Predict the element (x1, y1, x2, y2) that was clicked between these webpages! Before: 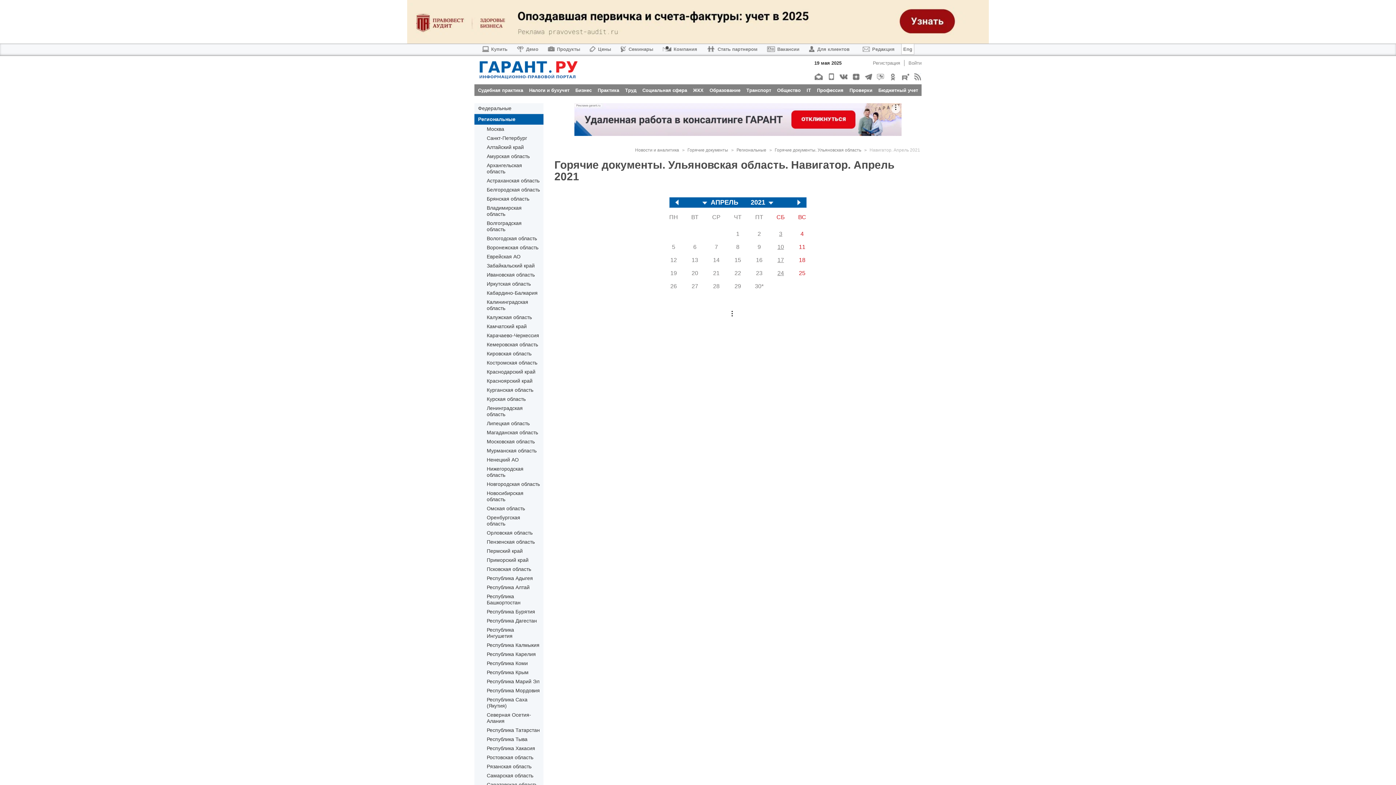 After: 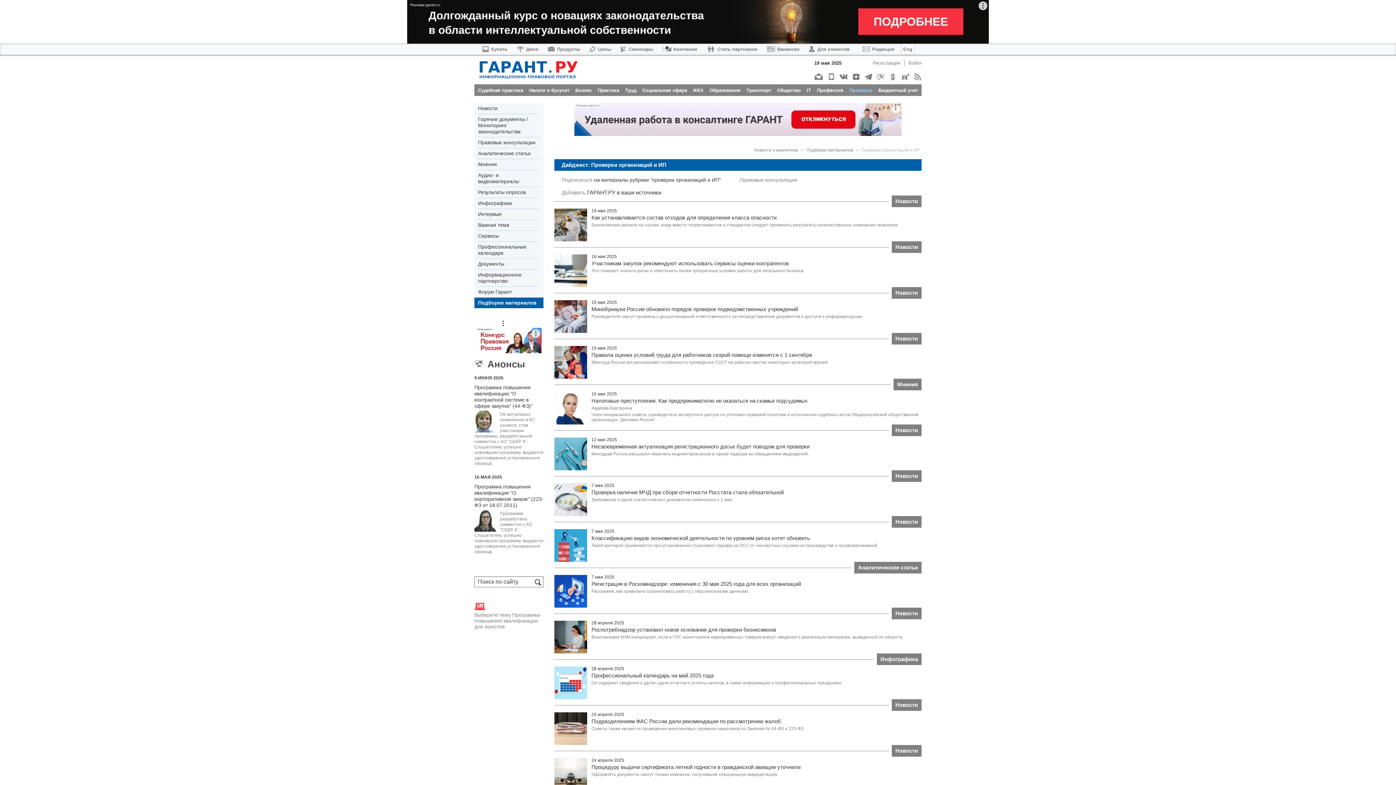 Action: label: Проверки bbox: (849, 87, 872, 92)